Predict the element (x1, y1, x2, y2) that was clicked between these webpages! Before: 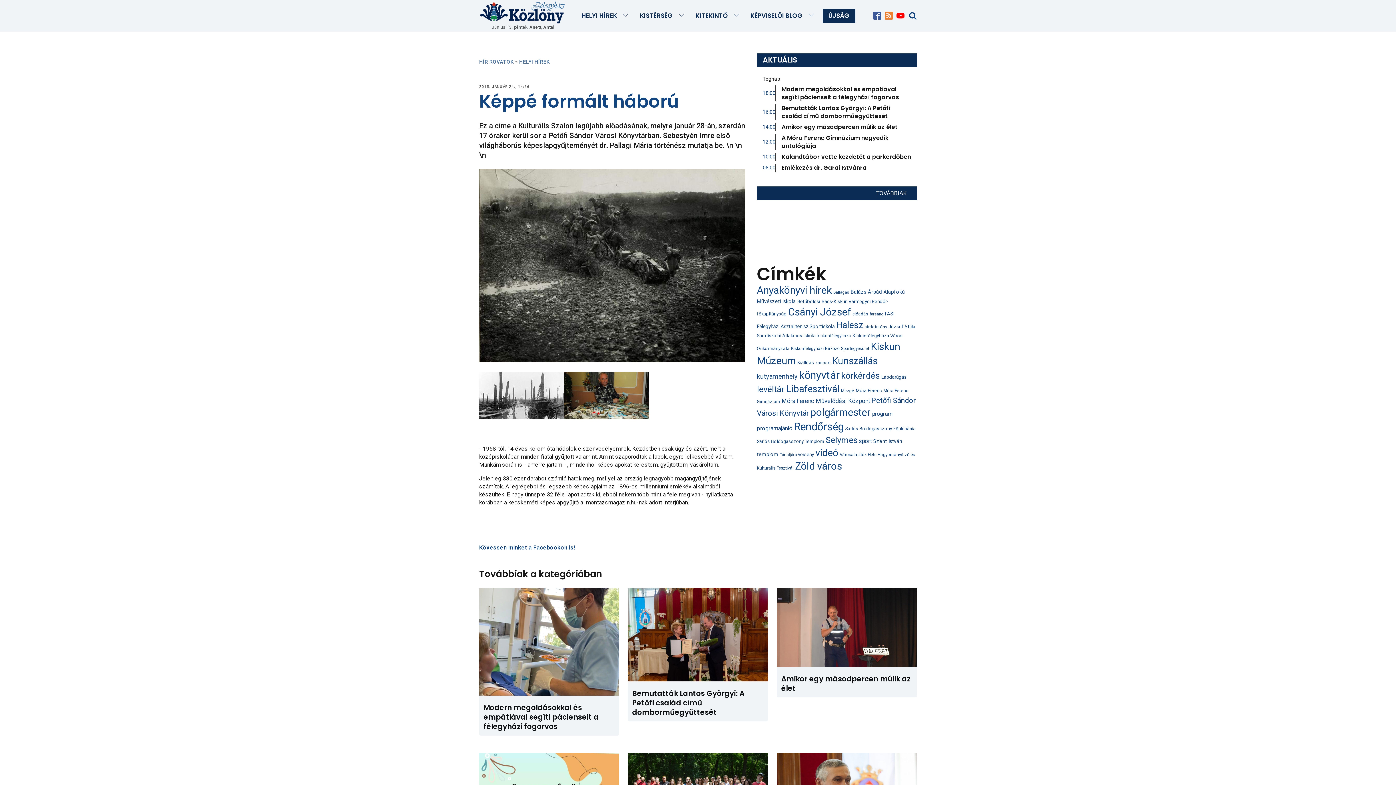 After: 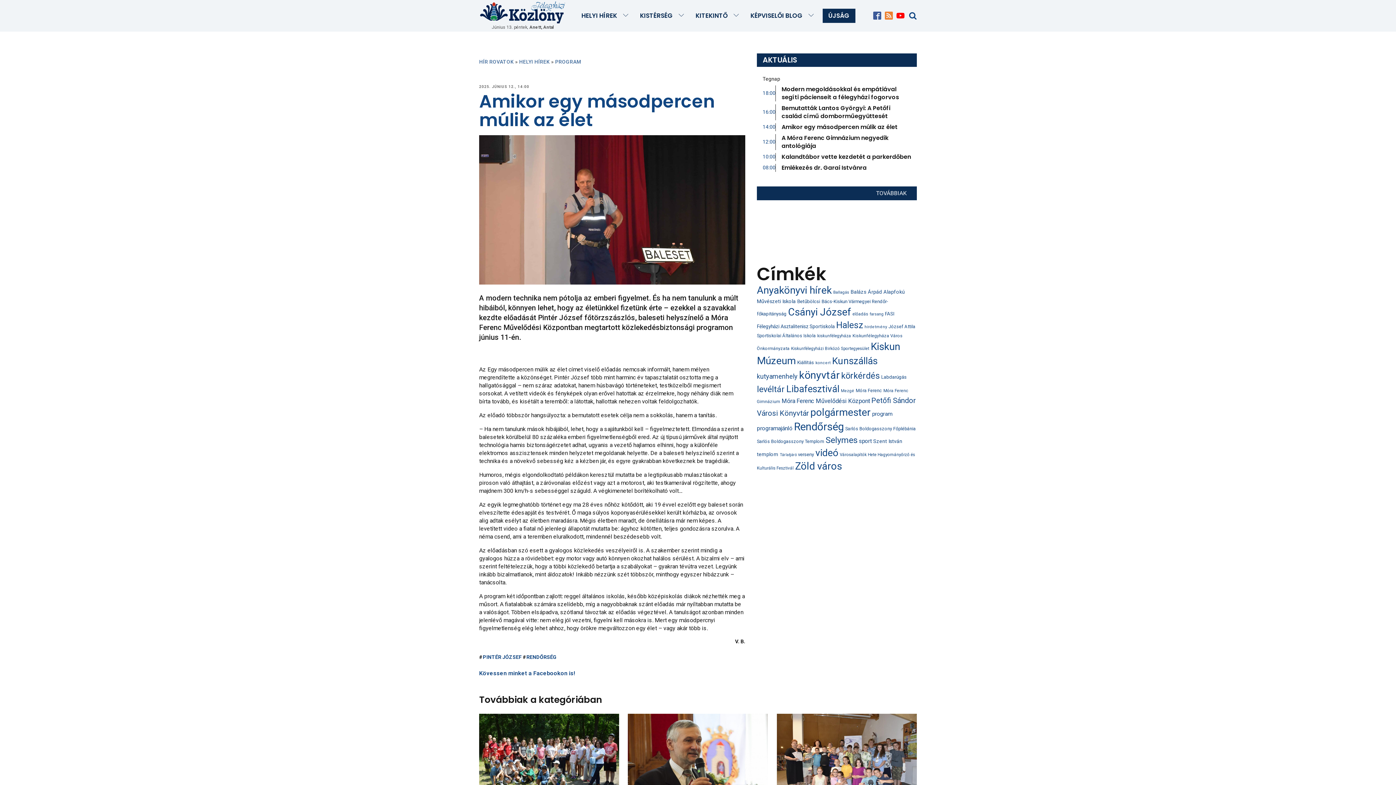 Action: bbox: (781, 122, 897, 131) label: Amikor egy másodpercen múlik az élet